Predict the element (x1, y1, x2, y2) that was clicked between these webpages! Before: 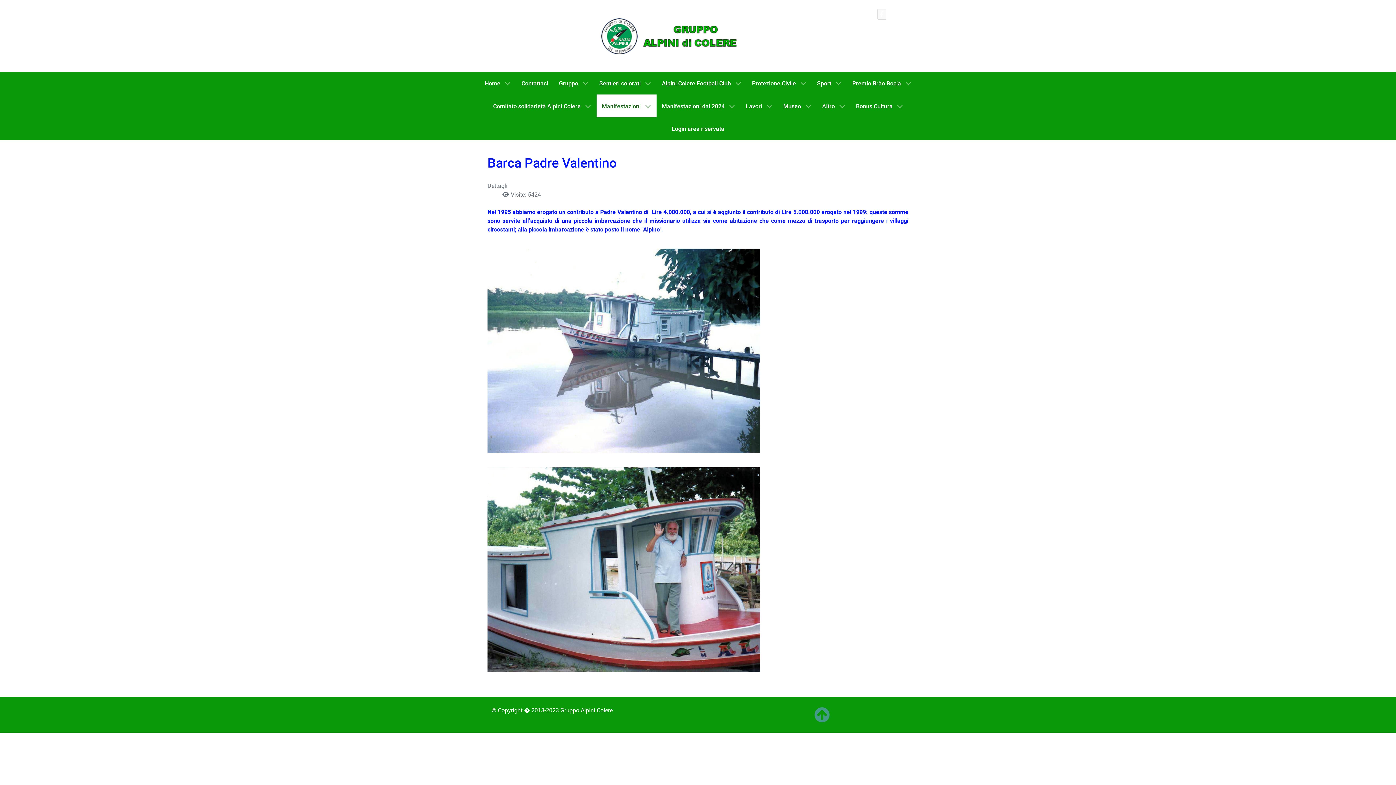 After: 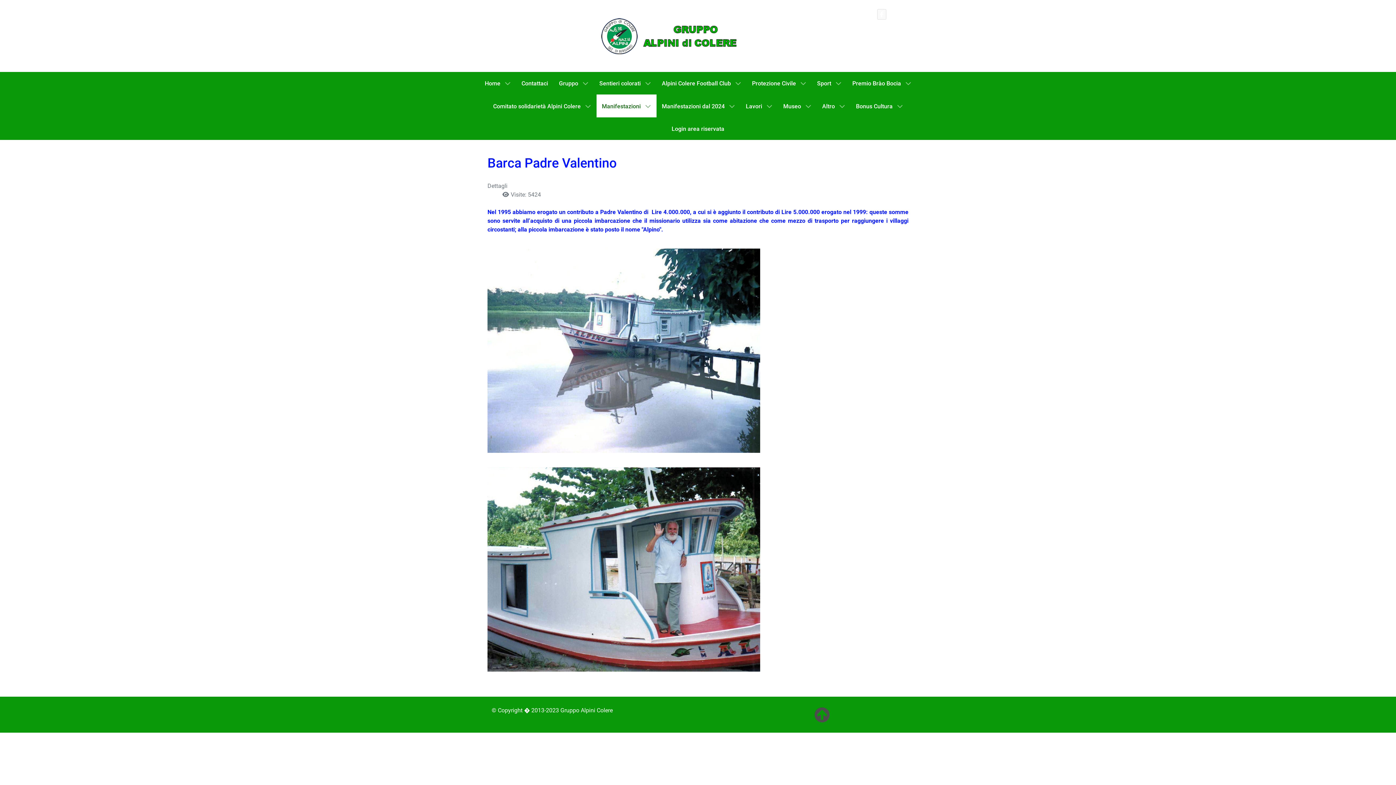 Action: bbox: (814, 716, 829, 722)